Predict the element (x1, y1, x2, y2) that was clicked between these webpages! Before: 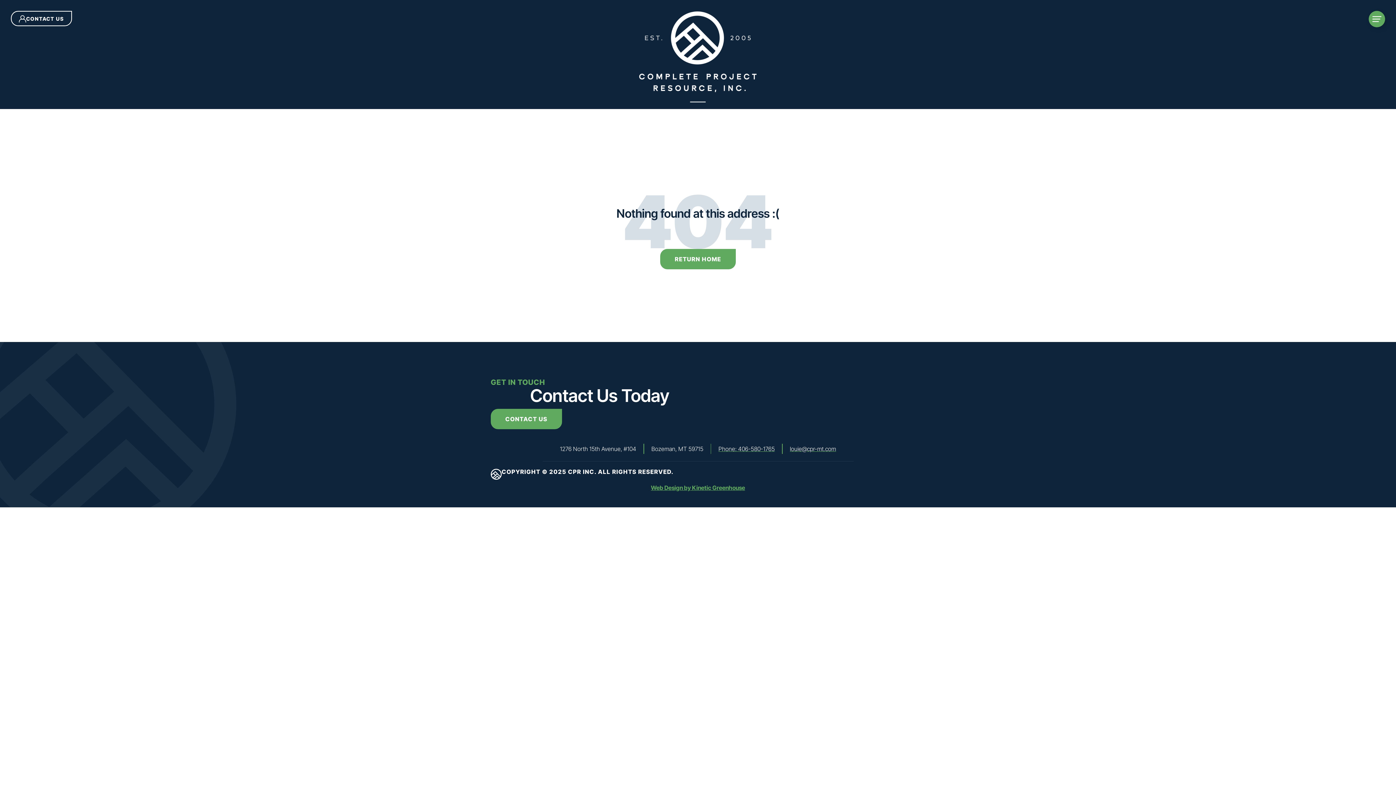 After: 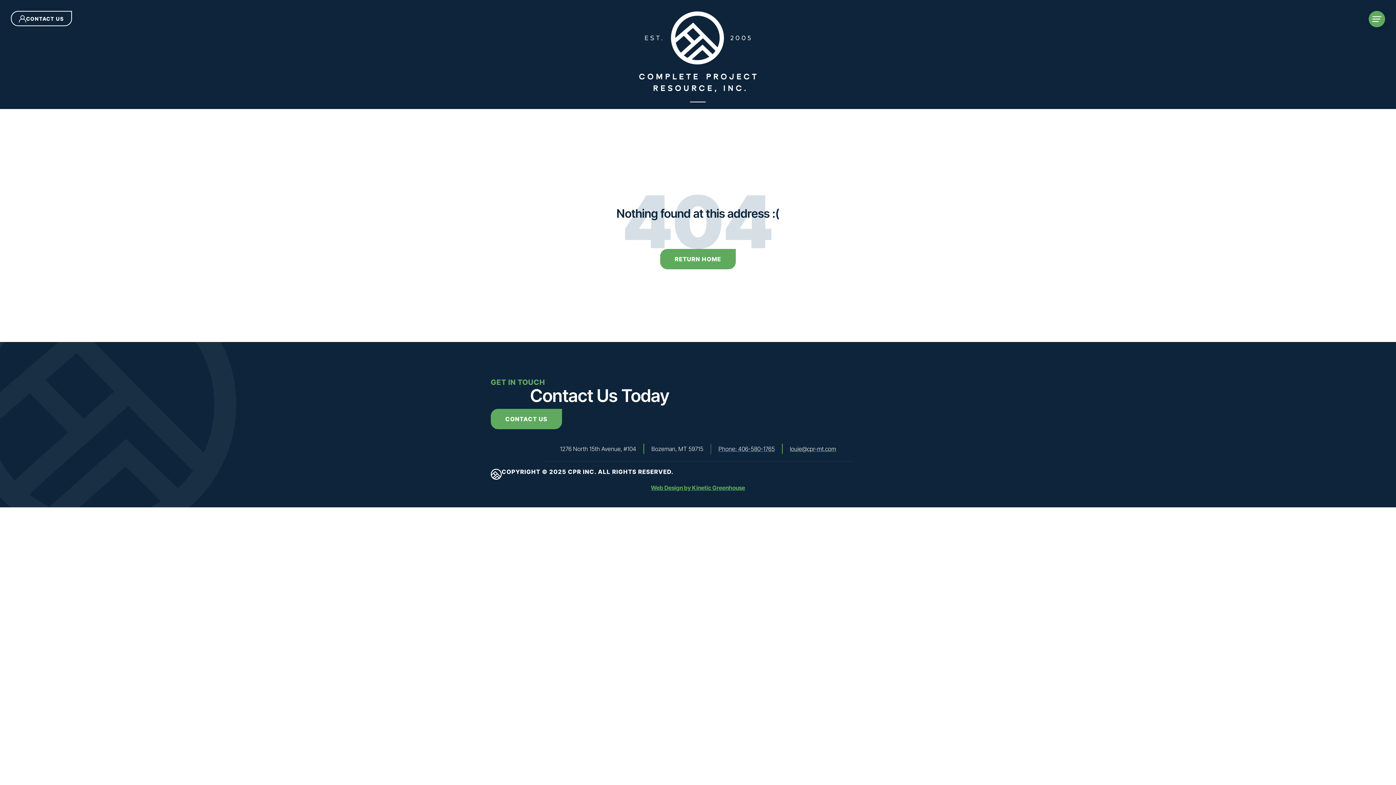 Action: bbox: (718, 444, 775, 454) label: Phone: 406-580-1765